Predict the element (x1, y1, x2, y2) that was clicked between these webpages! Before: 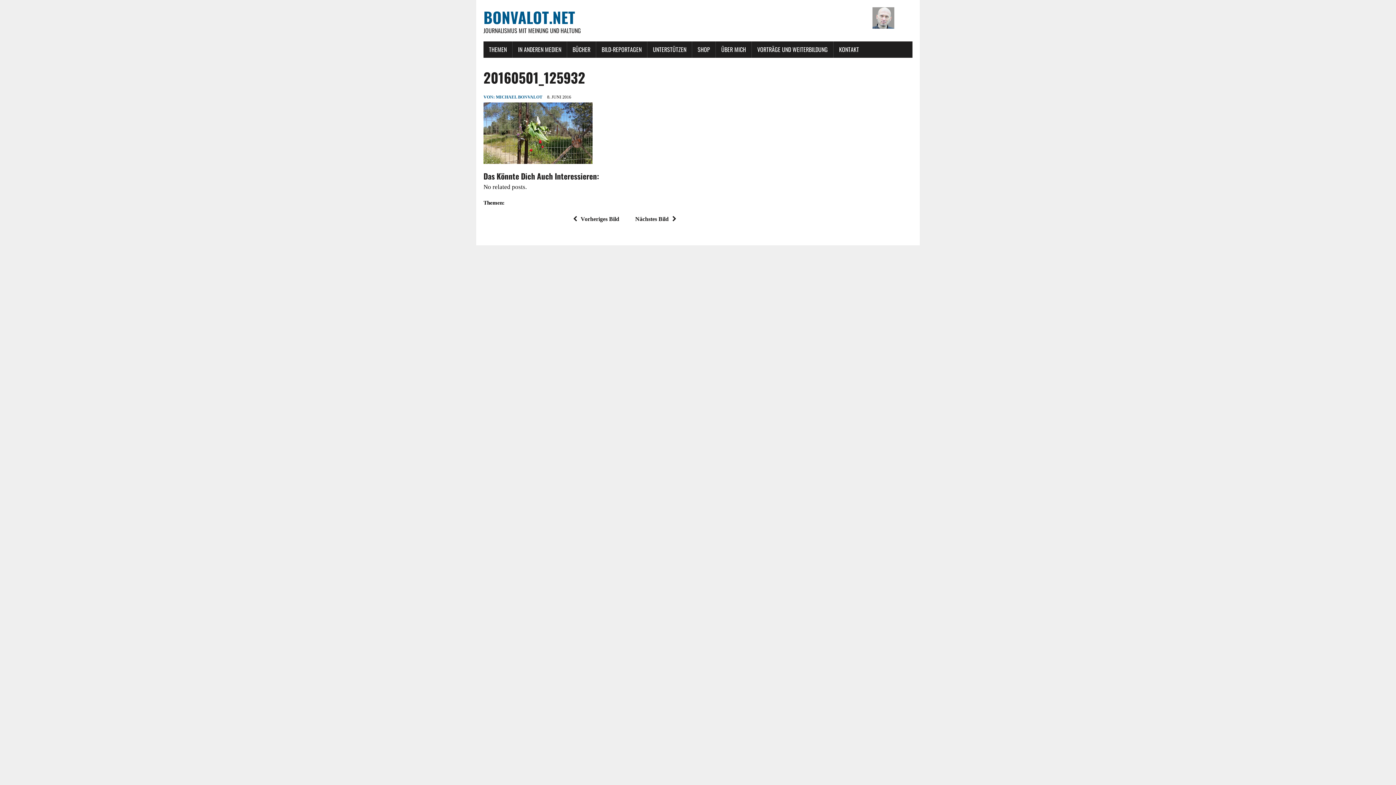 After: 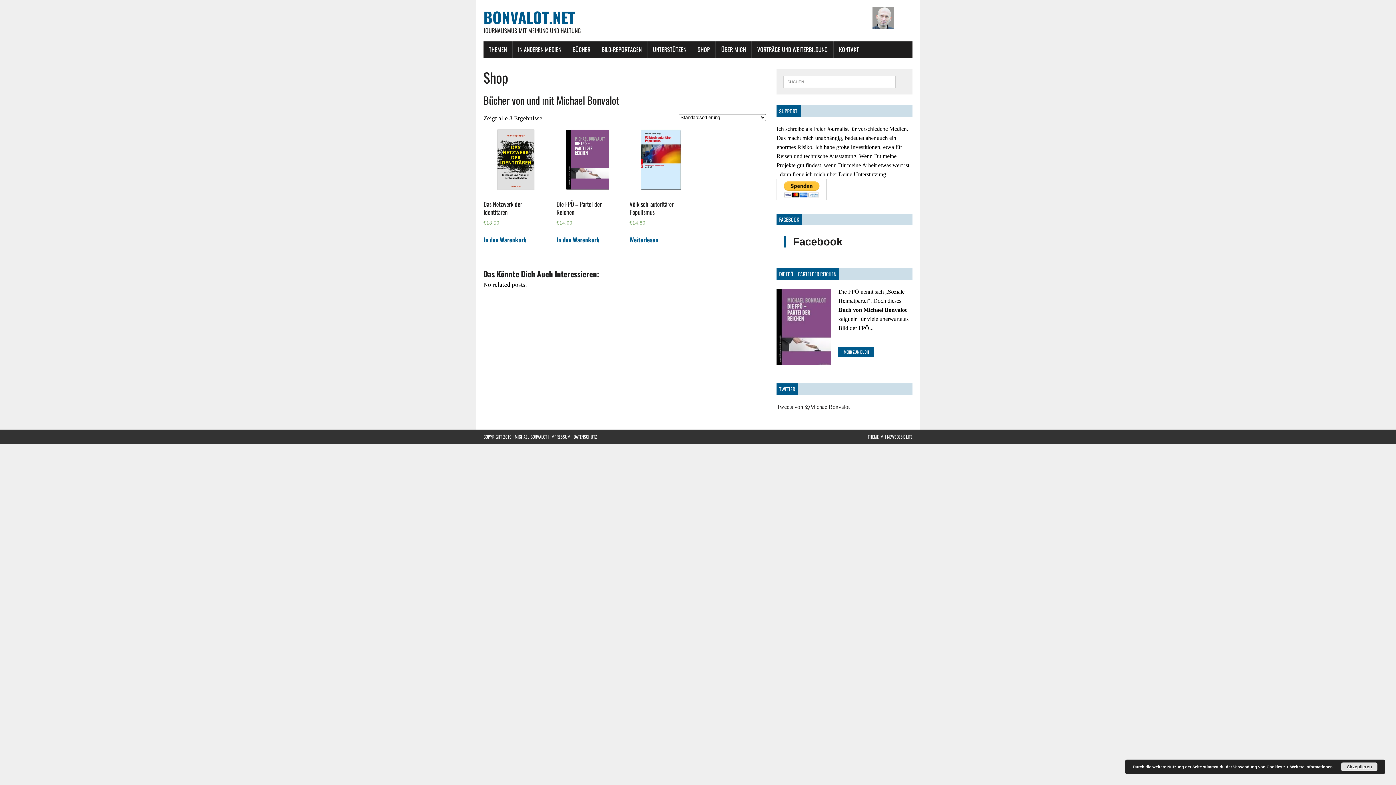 Action: bbox: (692, 41, 715, 57) label: SHOP